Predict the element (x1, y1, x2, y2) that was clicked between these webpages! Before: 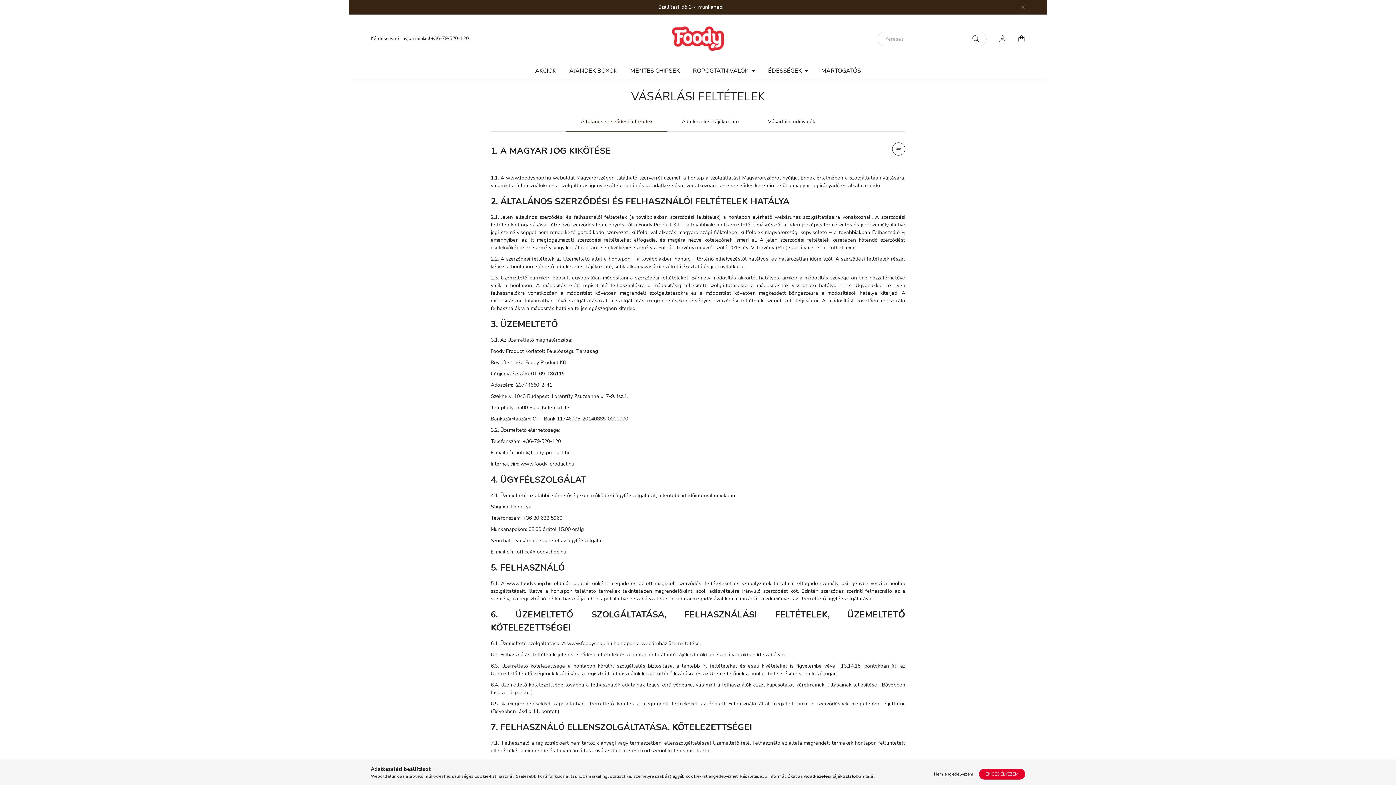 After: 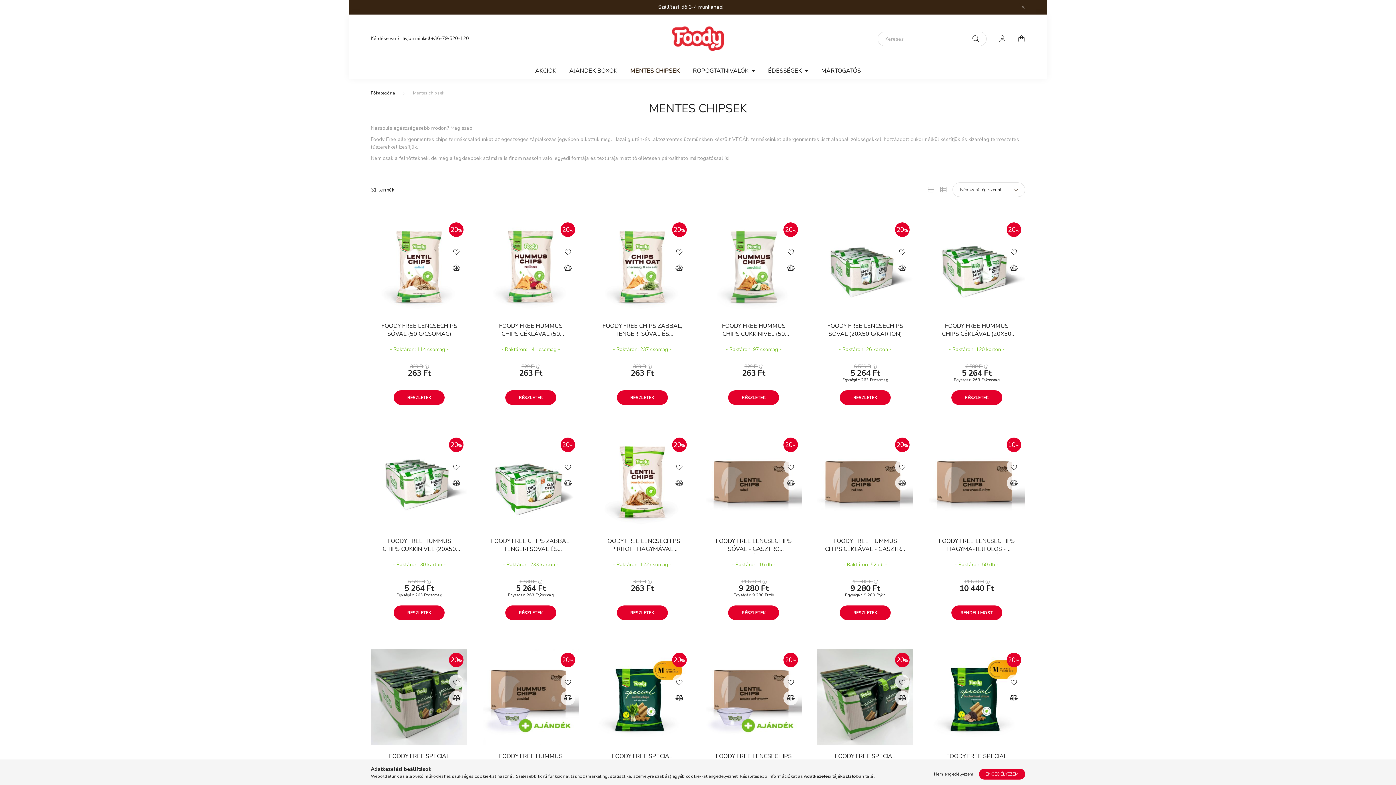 Action: bbox: (623, 62, 686, 78) label: MENTES CHIPSEK